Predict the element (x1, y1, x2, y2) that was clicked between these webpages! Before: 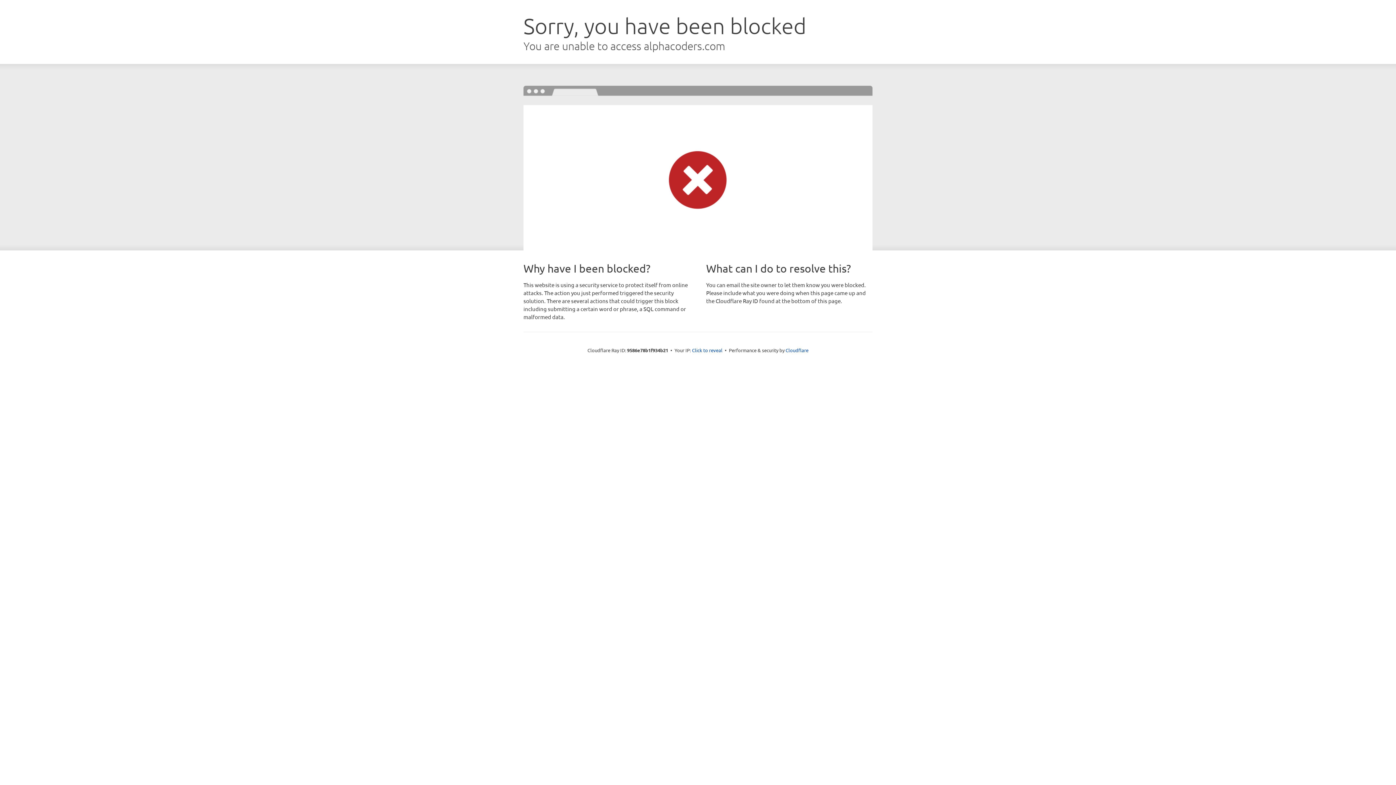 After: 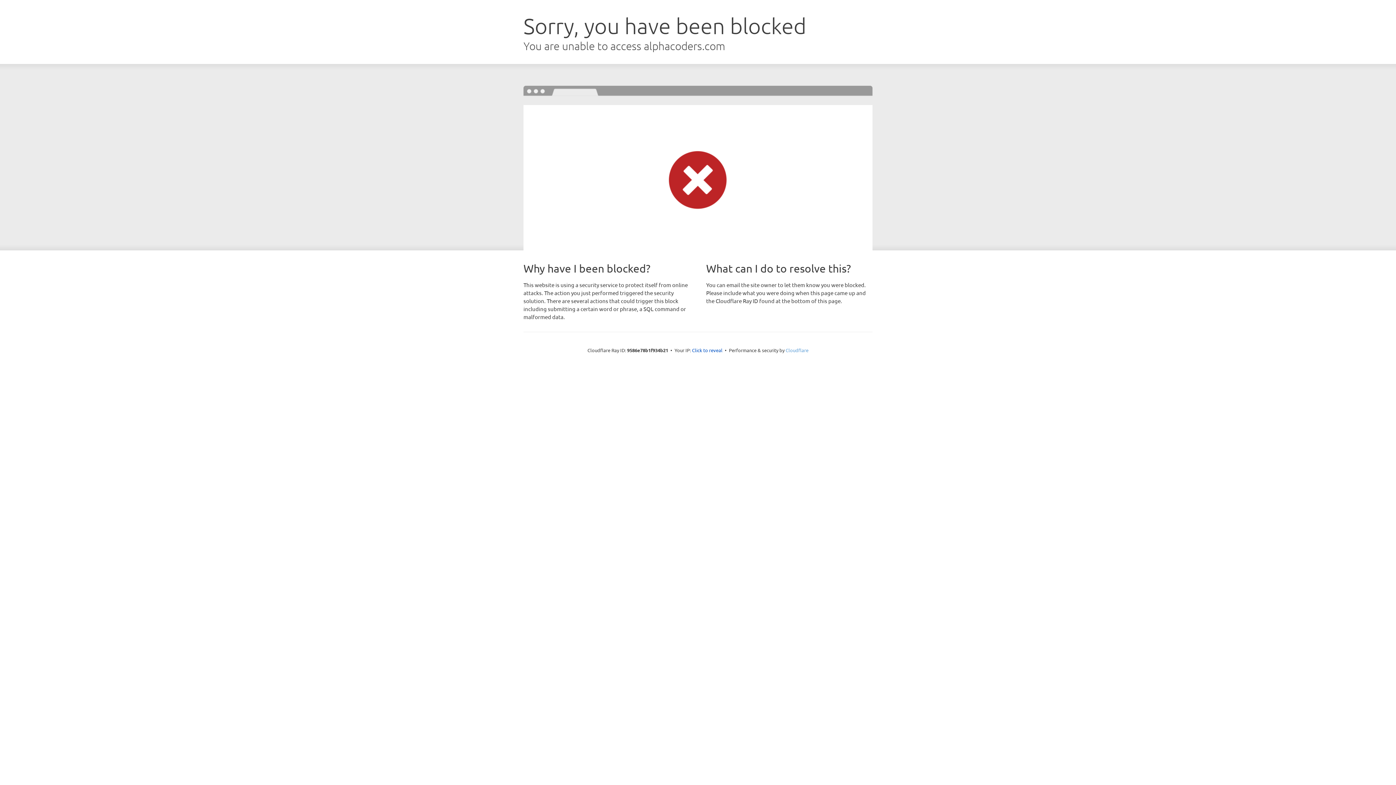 Action: bbox: (785, 347, 808, 353) label: Cloudflare